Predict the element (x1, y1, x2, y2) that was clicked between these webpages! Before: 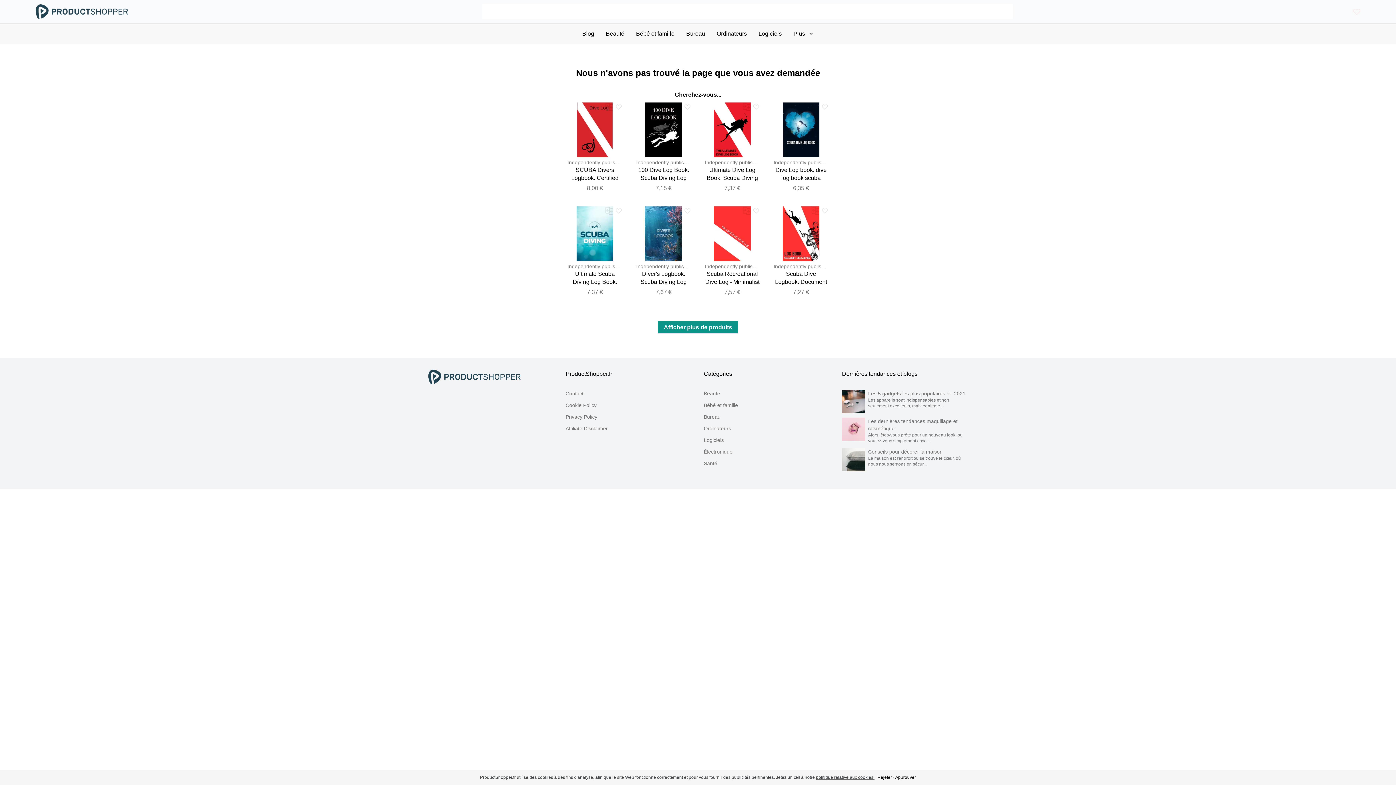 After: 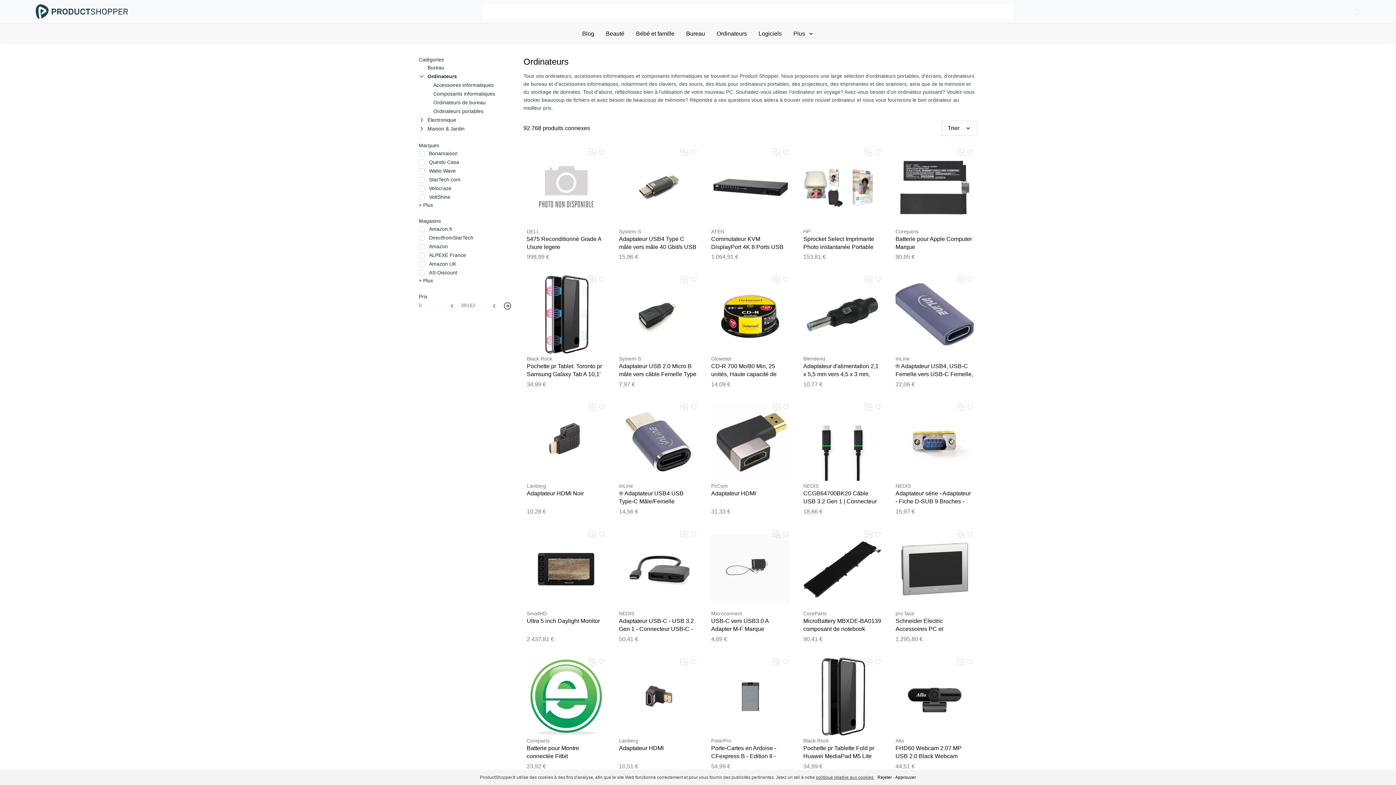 Action: label: Ordinateurs bbox: (704, 425, 731, 431)